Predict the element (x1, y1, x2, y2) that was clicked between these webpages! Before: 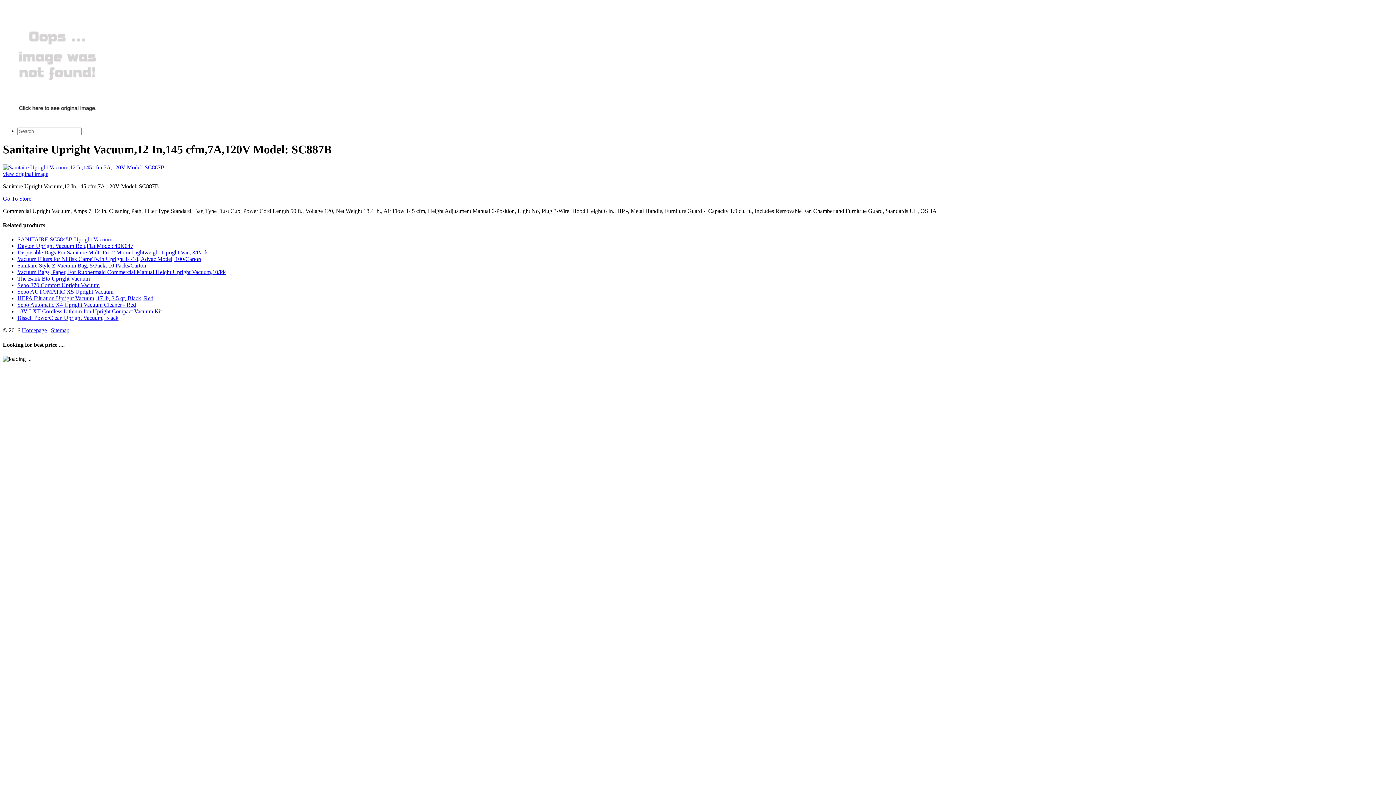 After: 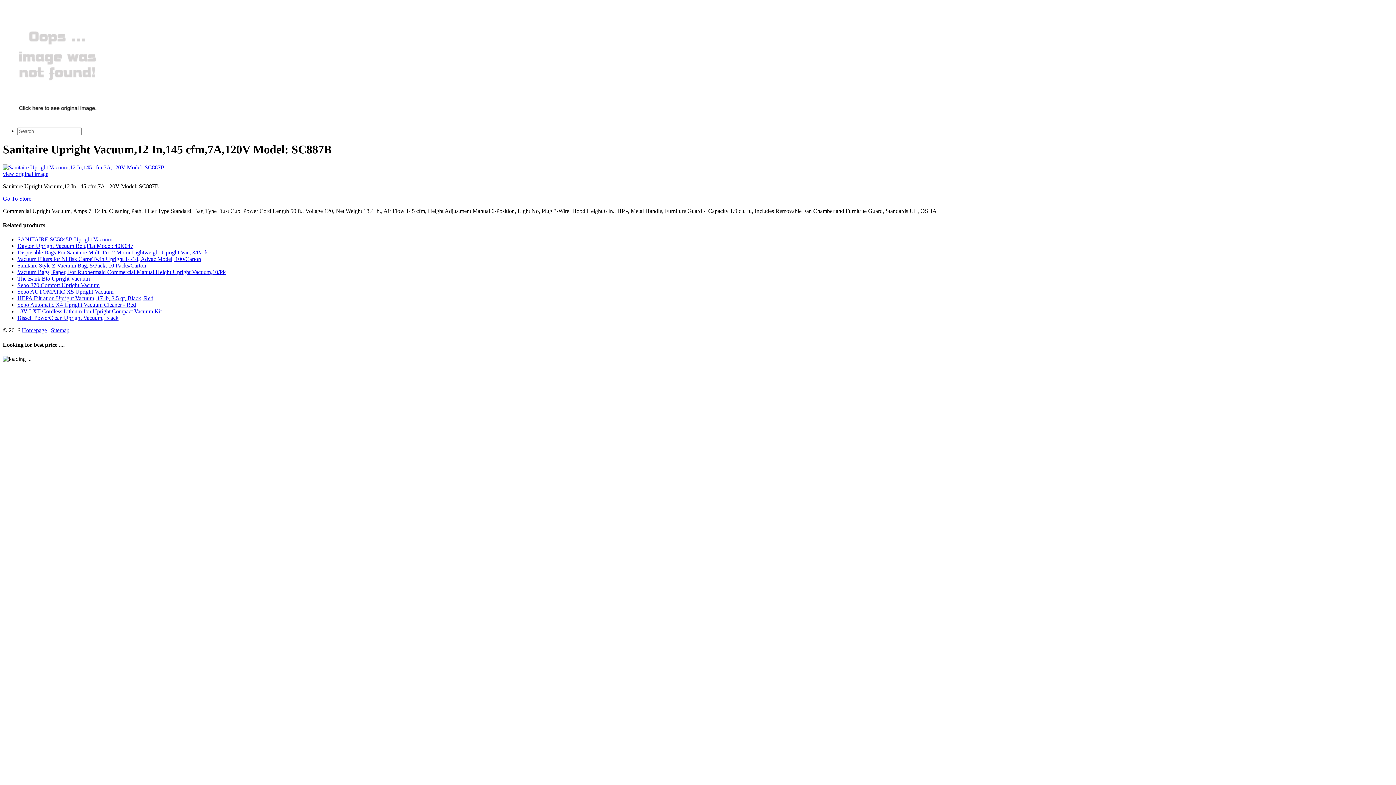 Action: bbox: (2, 164, 164, 170)